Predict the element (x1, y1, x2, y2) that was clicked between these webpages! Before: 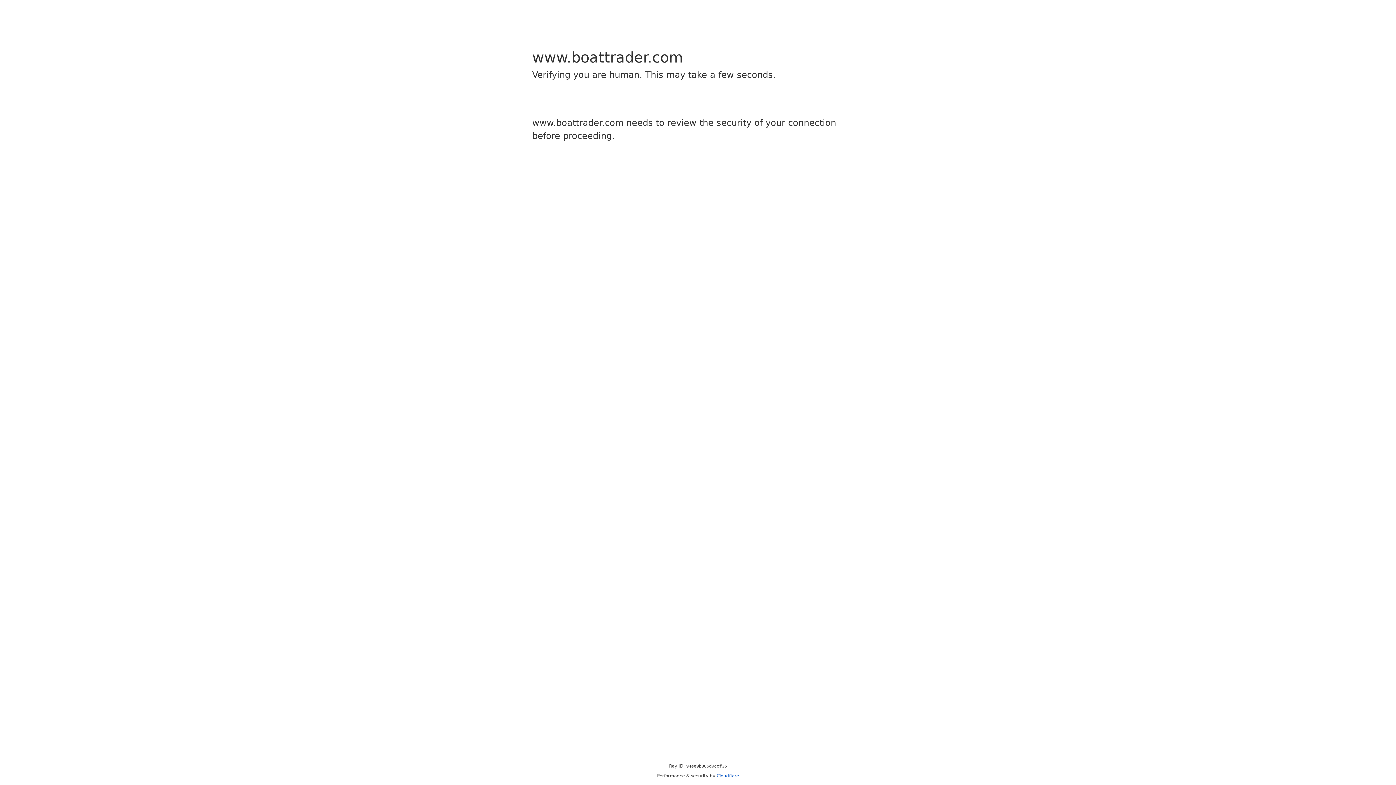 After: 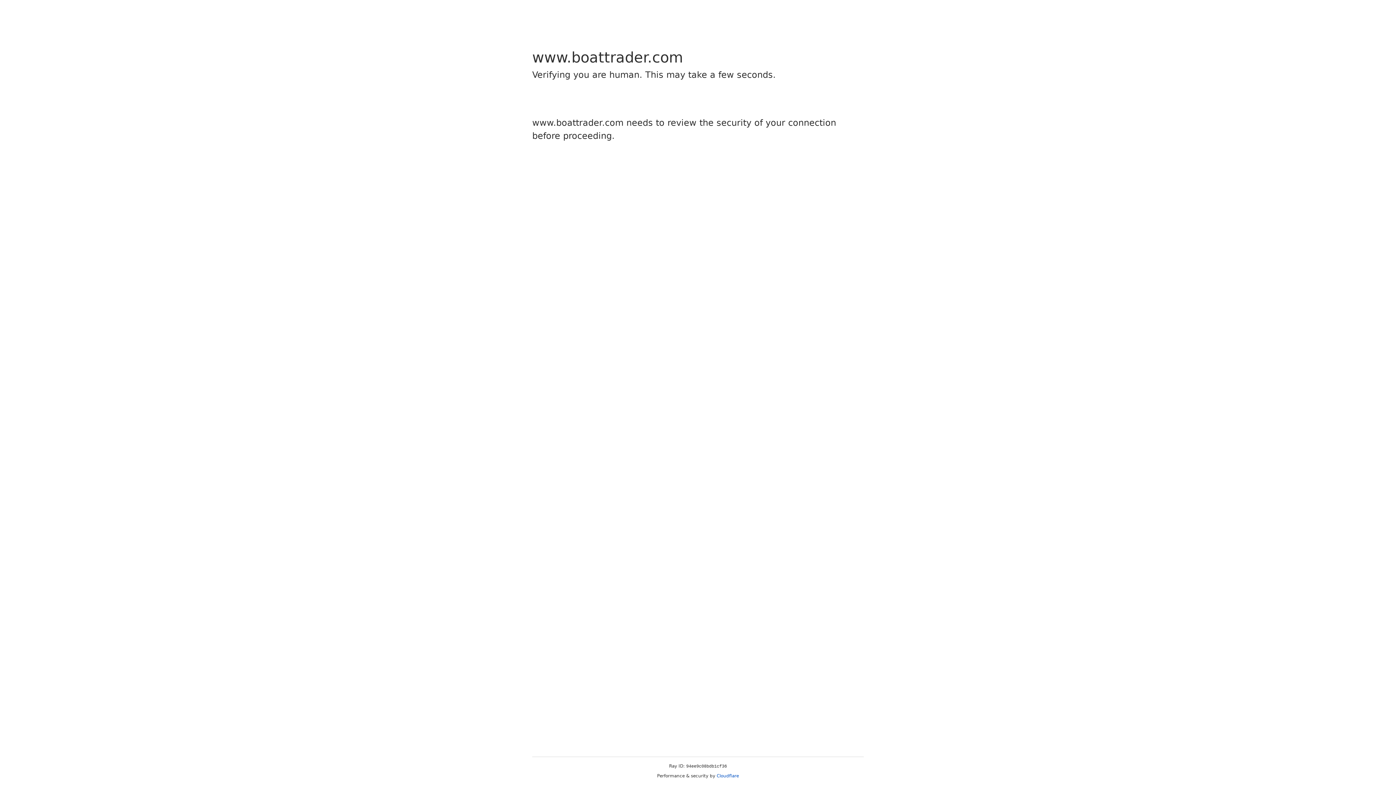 Action: bbox: (716, 773, 739, 778) label: Cloudflare